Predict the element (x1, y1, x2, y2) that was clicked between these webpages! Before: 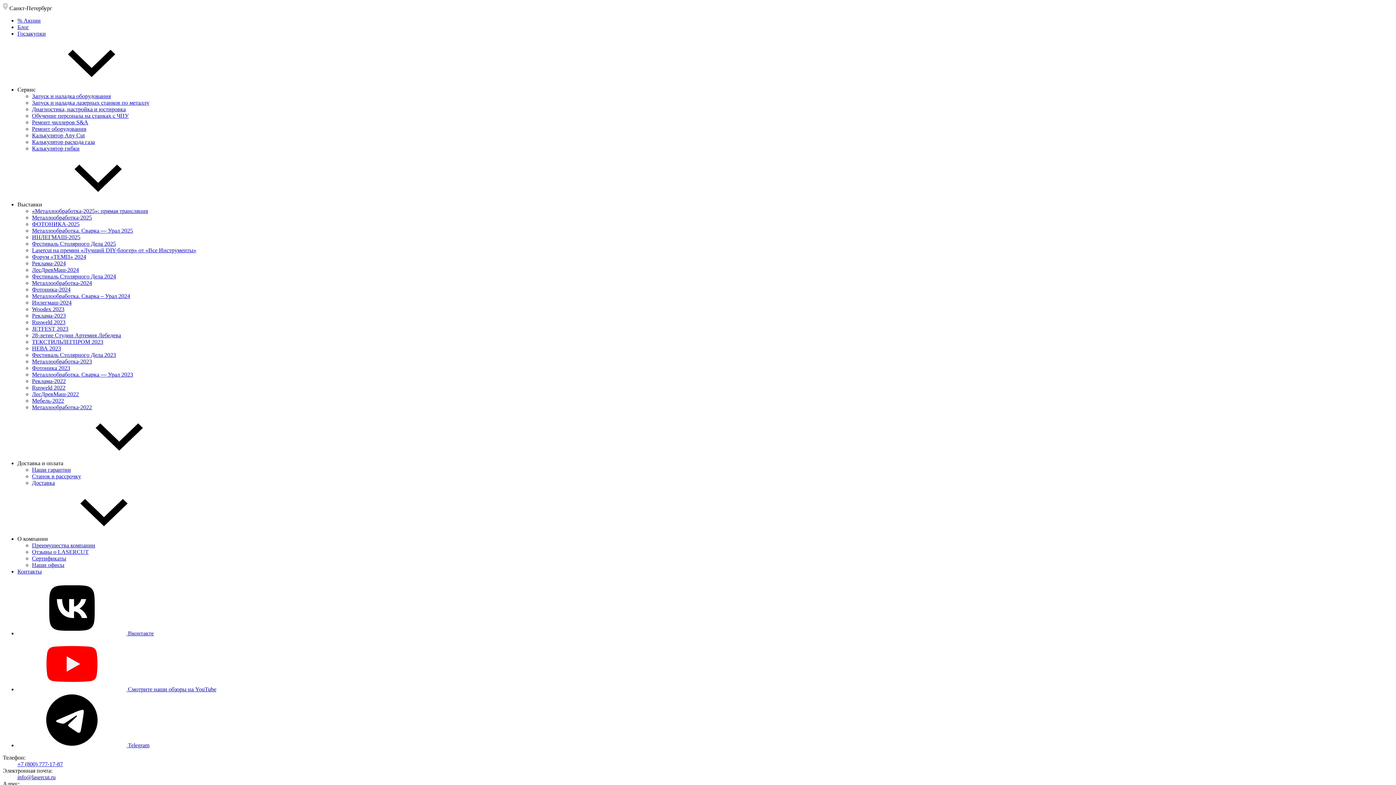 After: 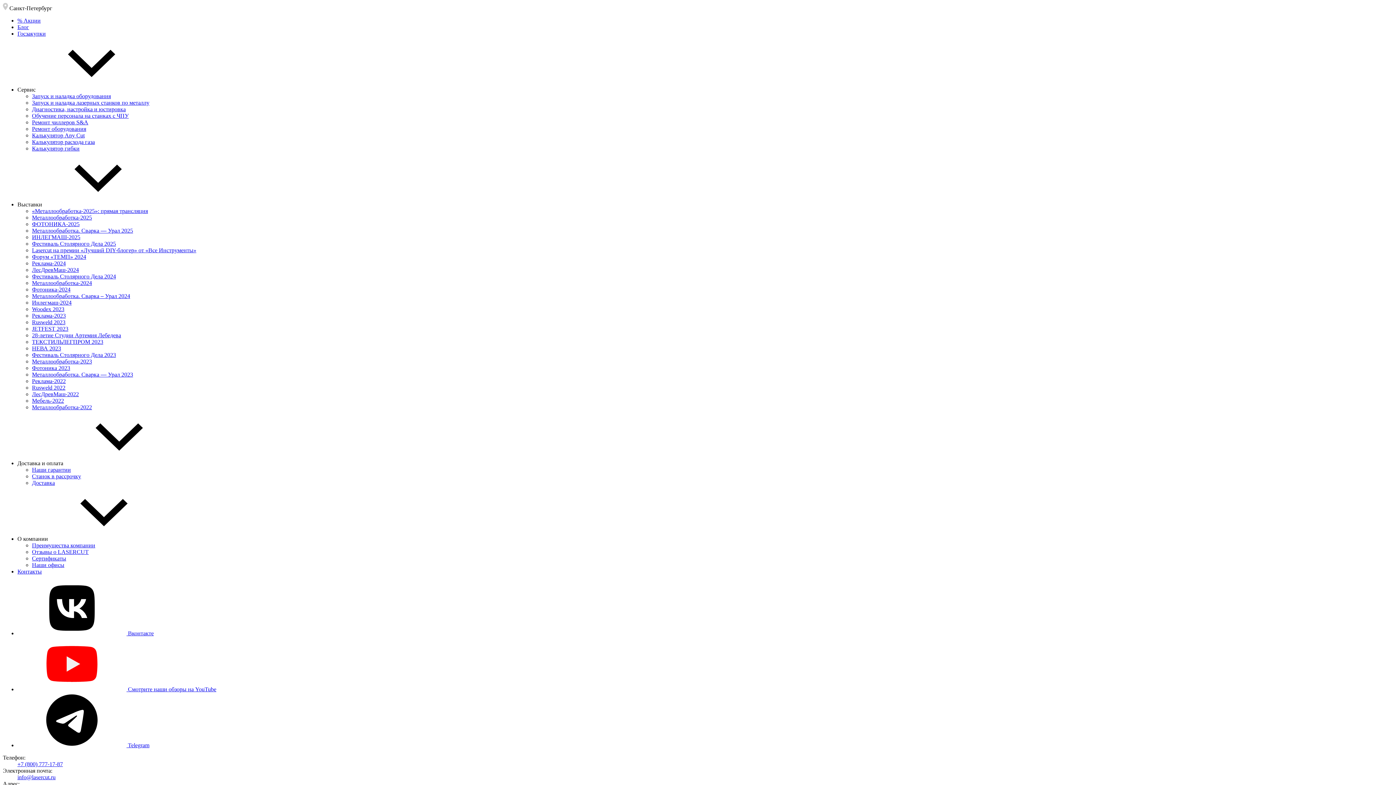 Action: bbox: (2, 5, 52, 11) label:  Санкт-Петербург